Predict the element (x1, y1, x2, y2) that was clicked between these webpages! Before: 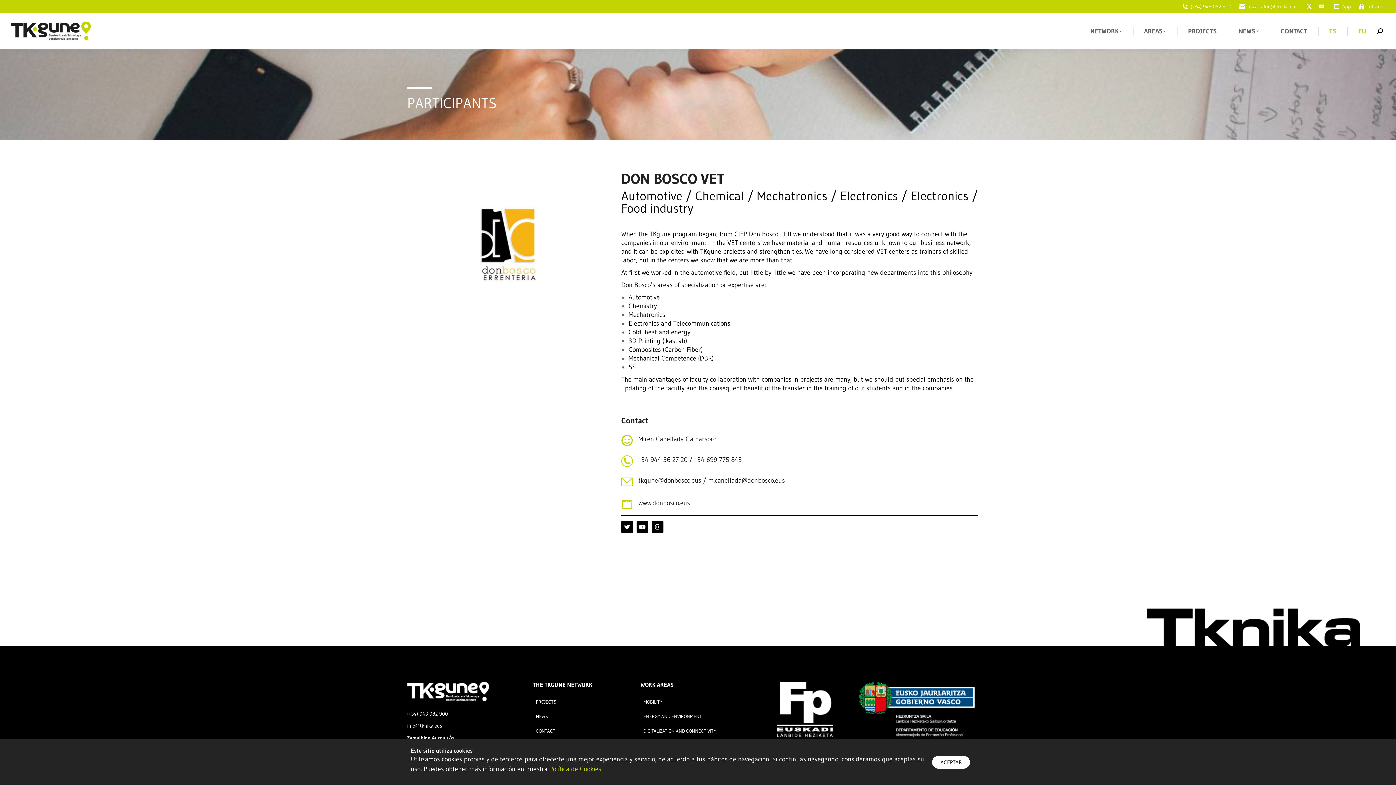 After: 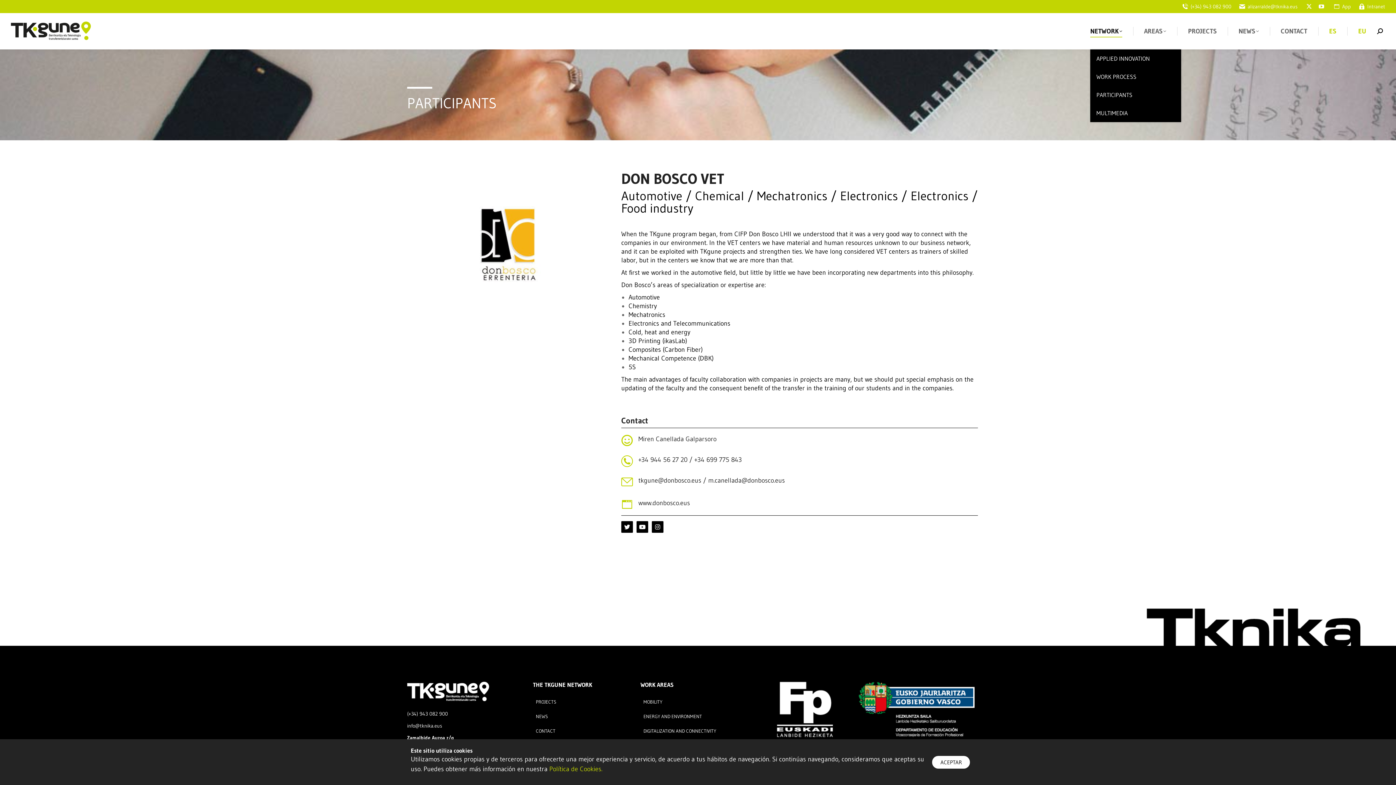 Action: bbox: (1090, 19, 1122, 42) label: NETWORK